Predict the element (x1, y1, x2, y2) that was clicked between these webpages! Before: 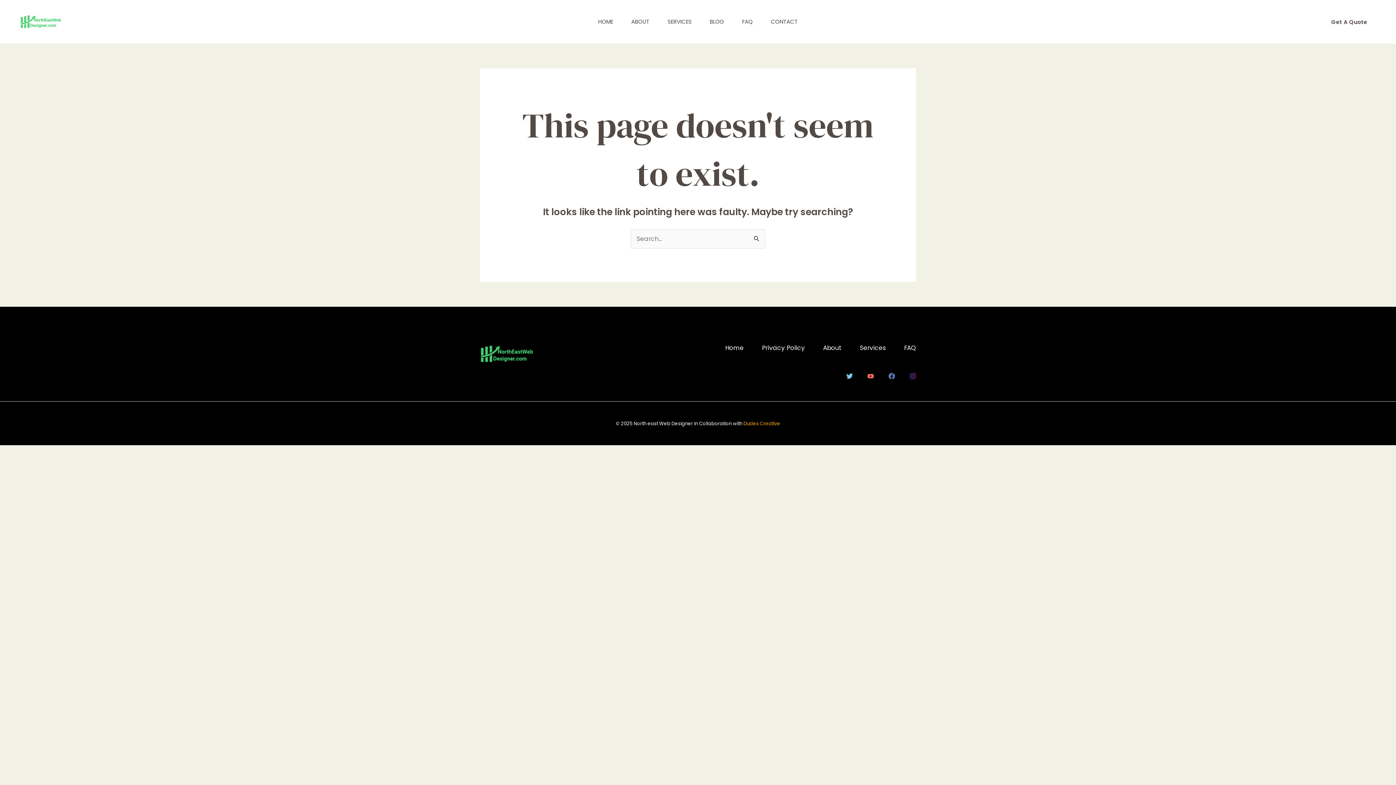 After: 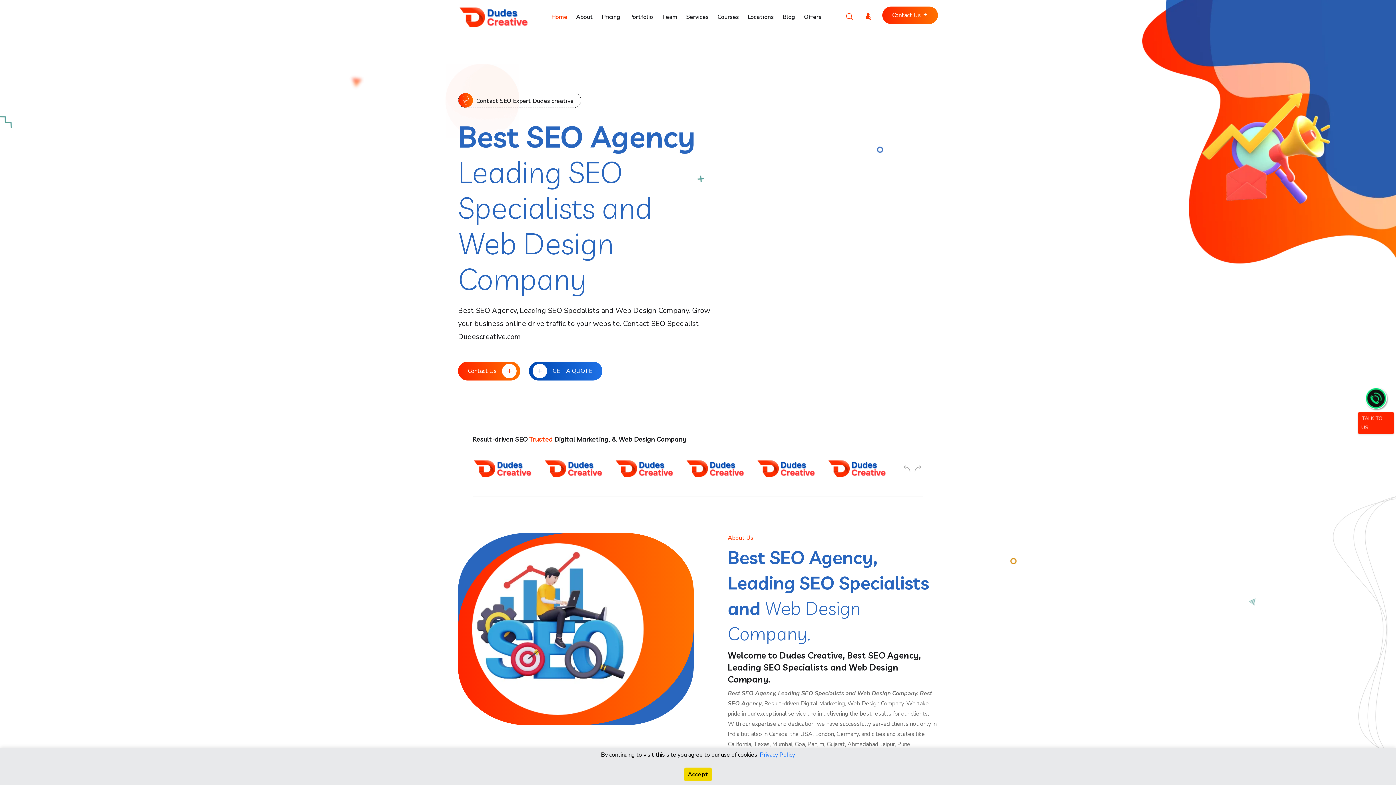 Action: bbox: (743, 420, 780, 427) label: Dudes Creative